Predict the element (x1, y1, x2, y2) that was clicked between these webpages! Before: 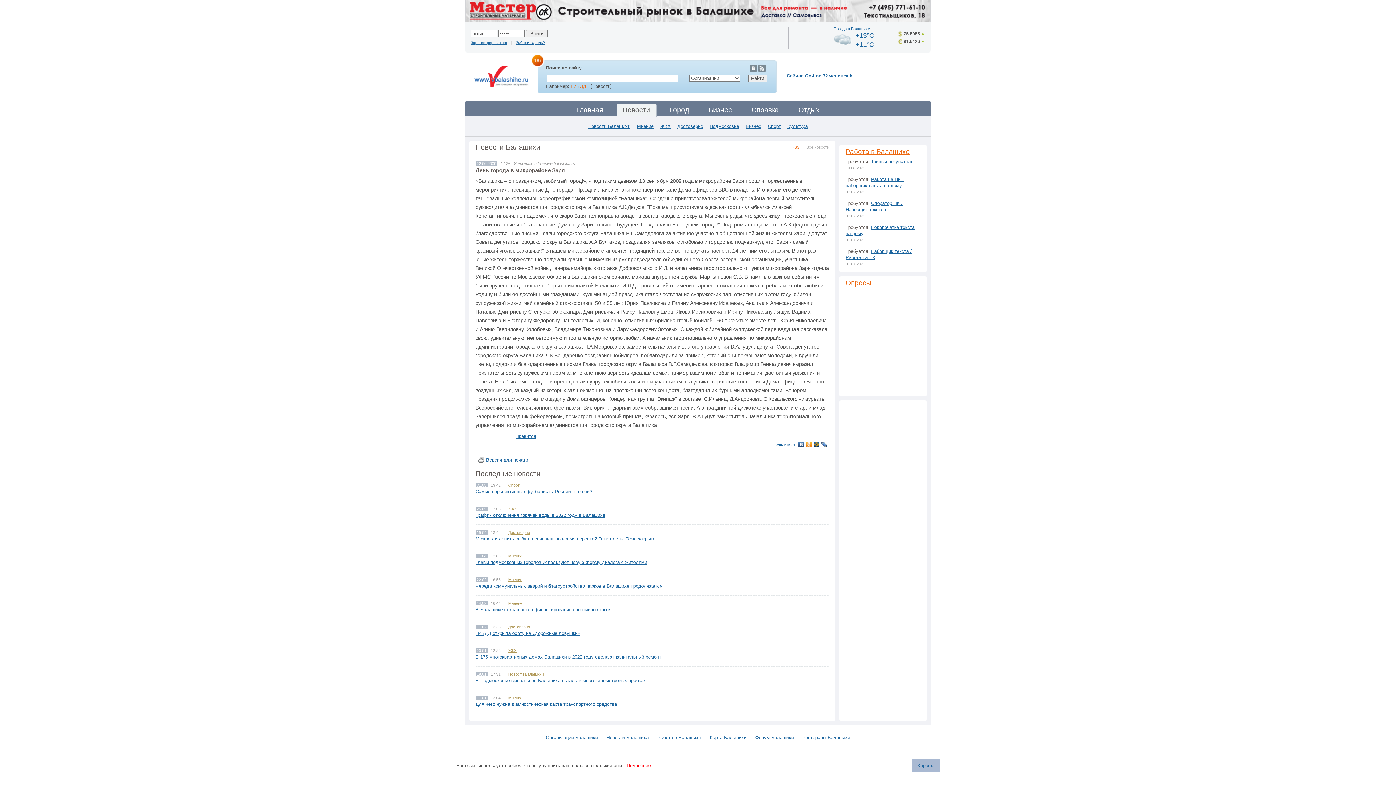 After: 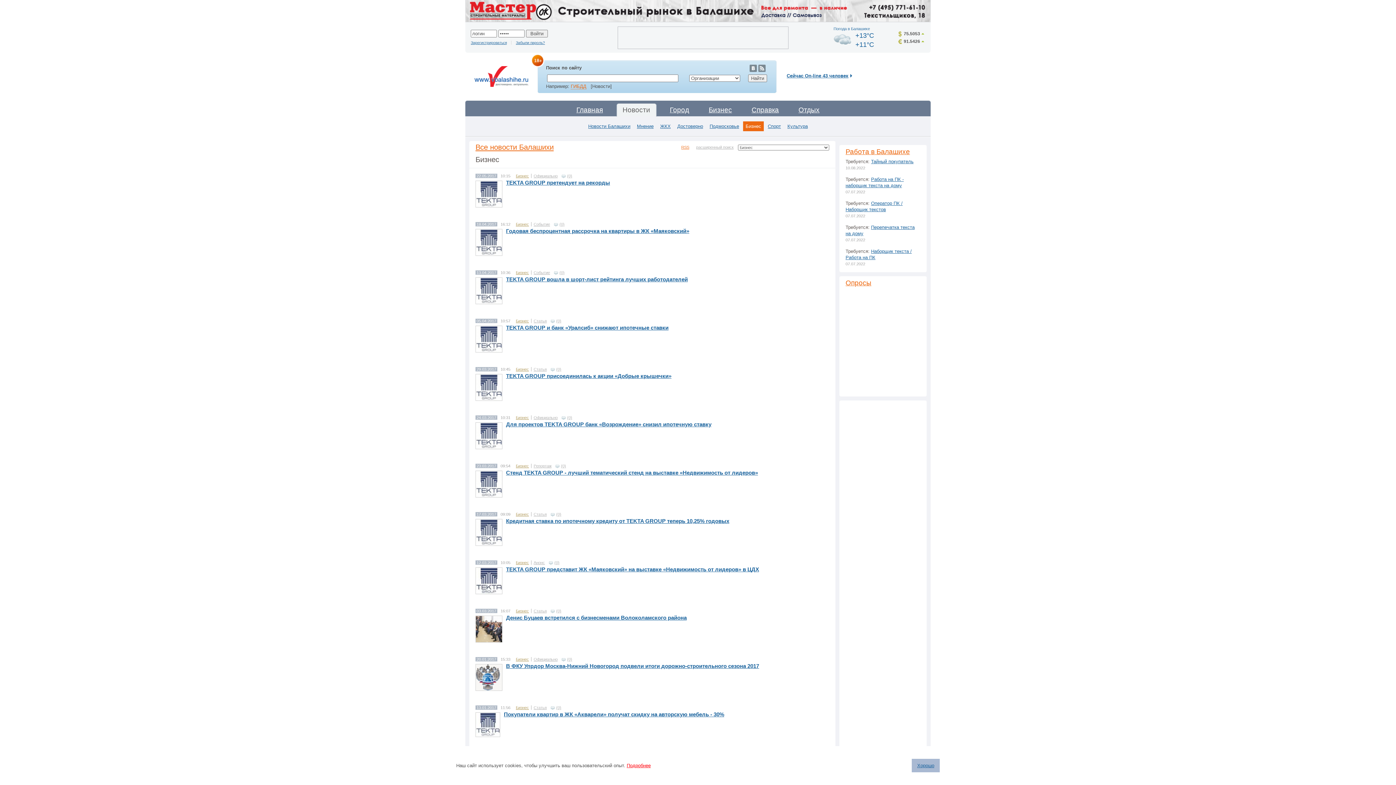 Action: bbox: (743, 121, 764, 131) label: Бизнес